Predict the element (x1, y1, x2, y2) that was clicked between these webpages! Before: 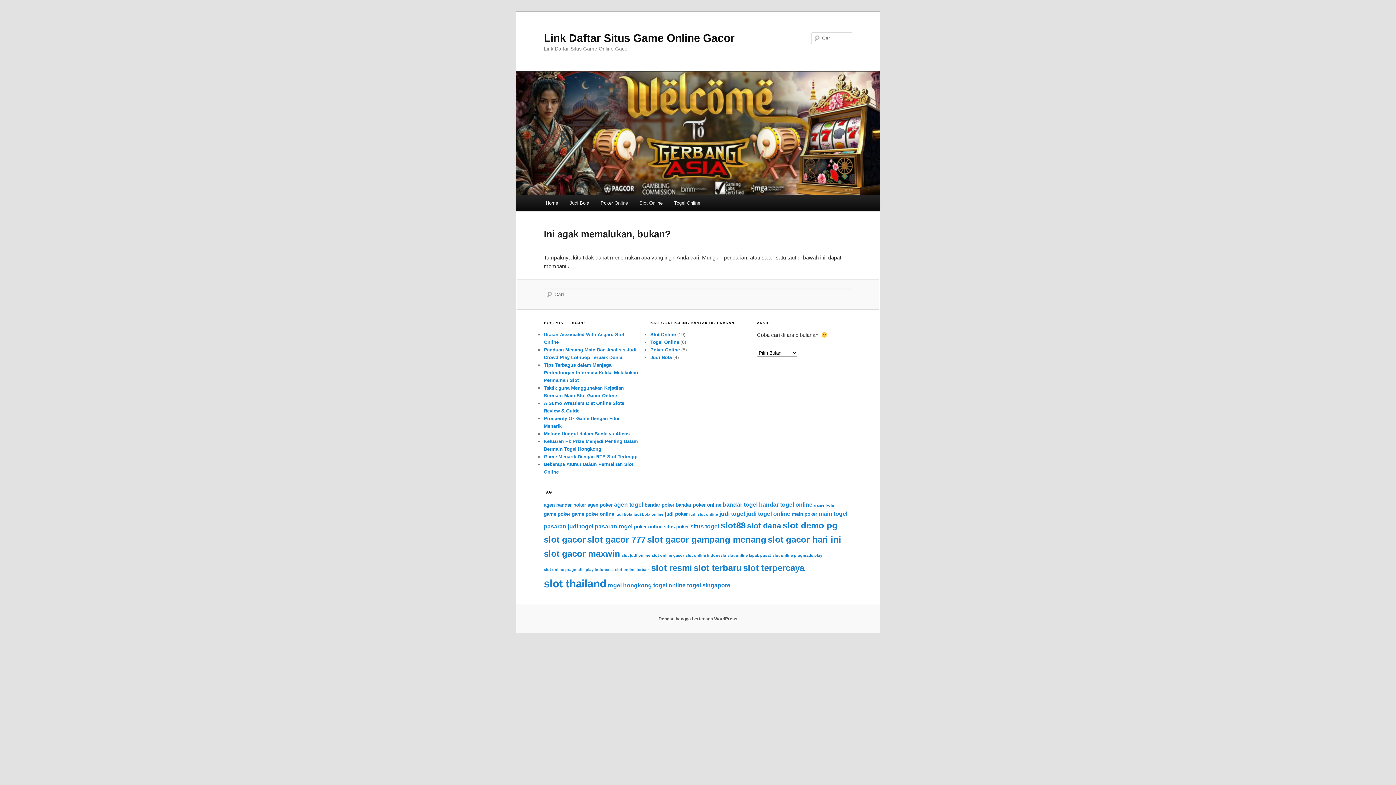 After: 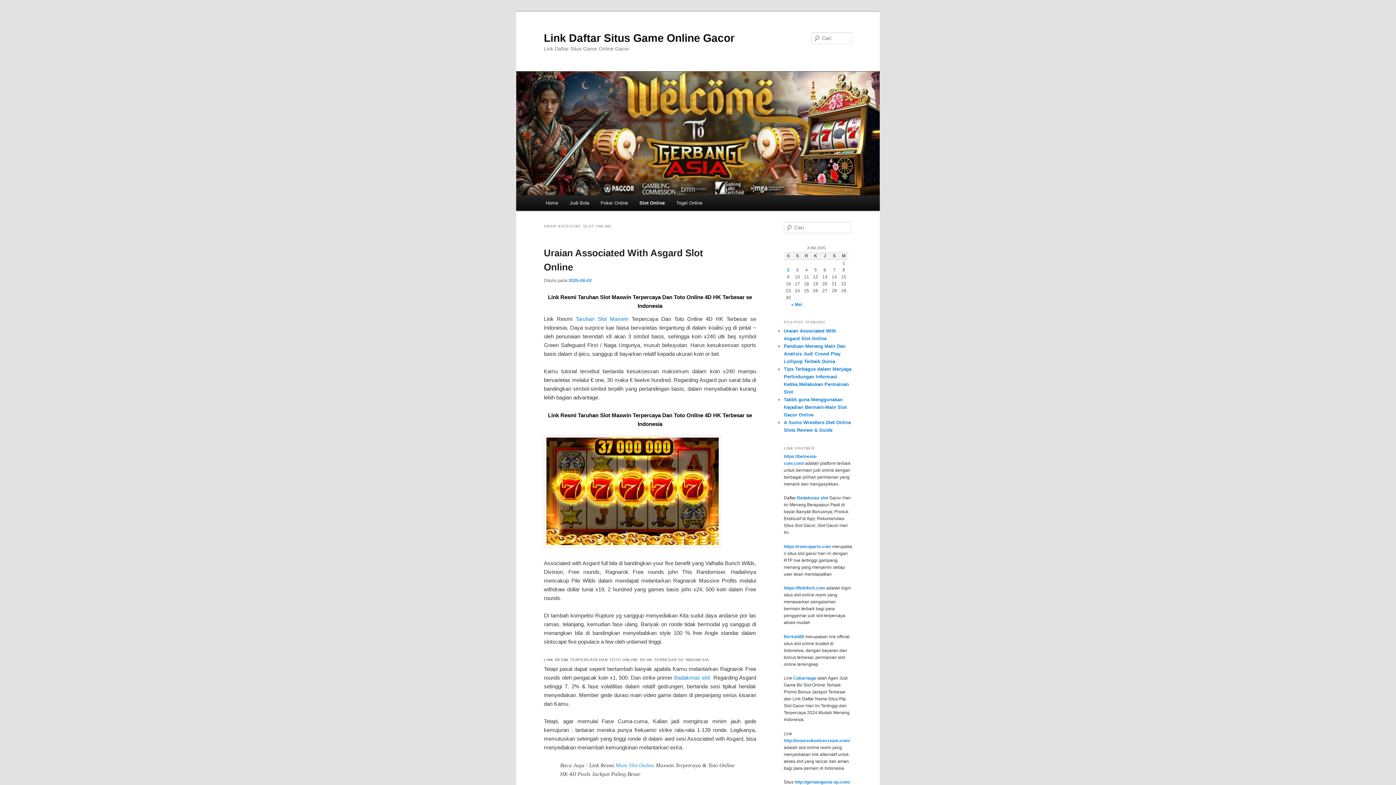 Action: bbox: (650, 332, 675, 337) label: Slot Online